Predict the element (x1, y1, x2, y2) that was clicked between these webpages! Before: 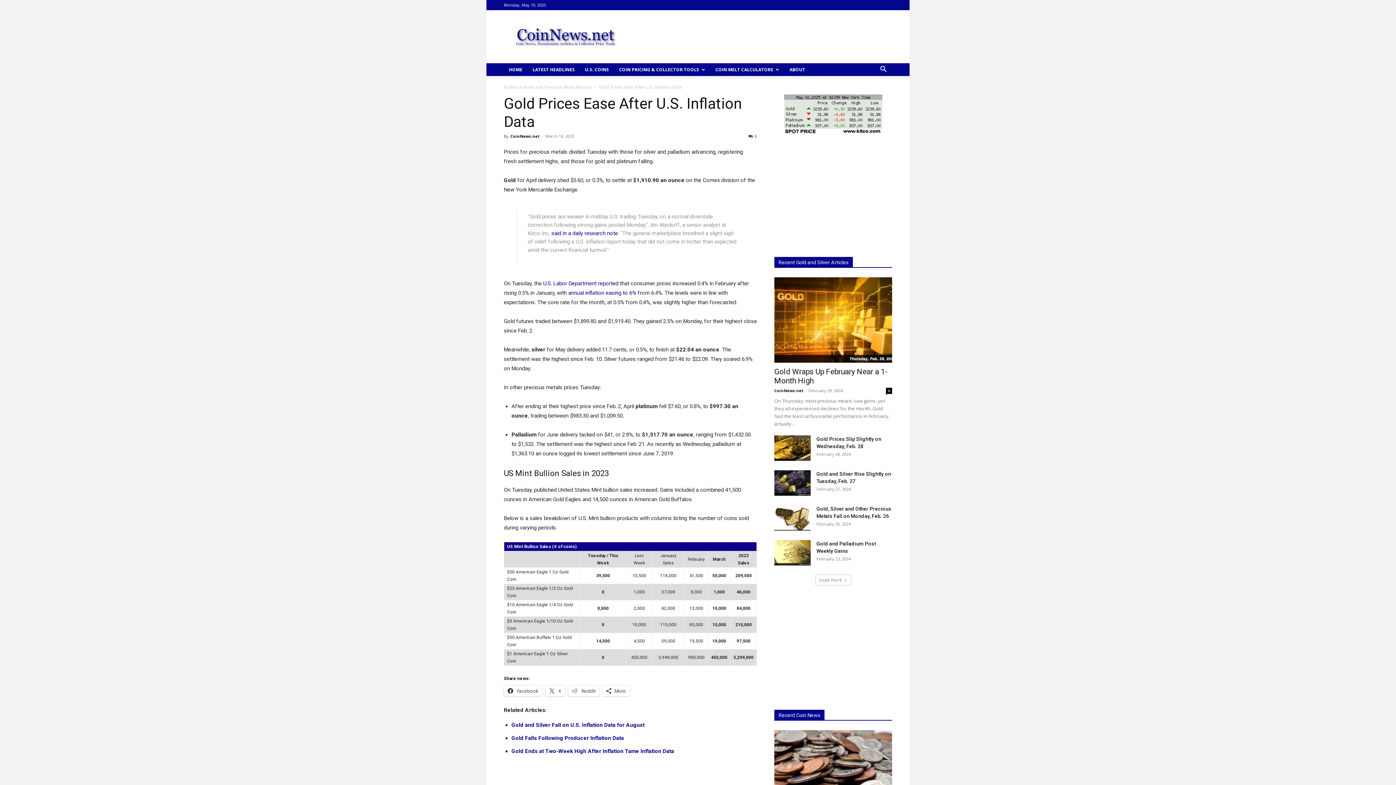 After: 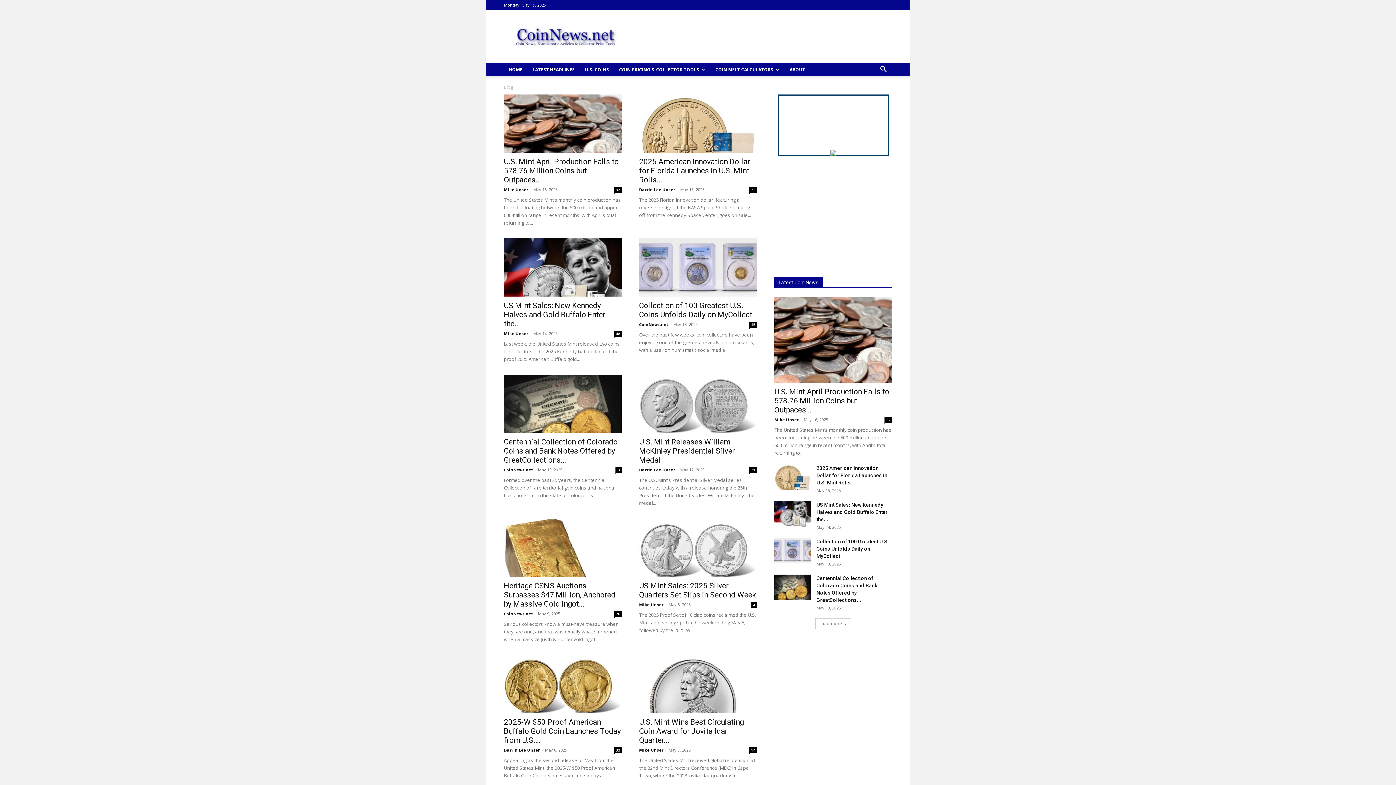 Action: label: LATEST HEADLINES bbox: (527, 63, 580, 76)